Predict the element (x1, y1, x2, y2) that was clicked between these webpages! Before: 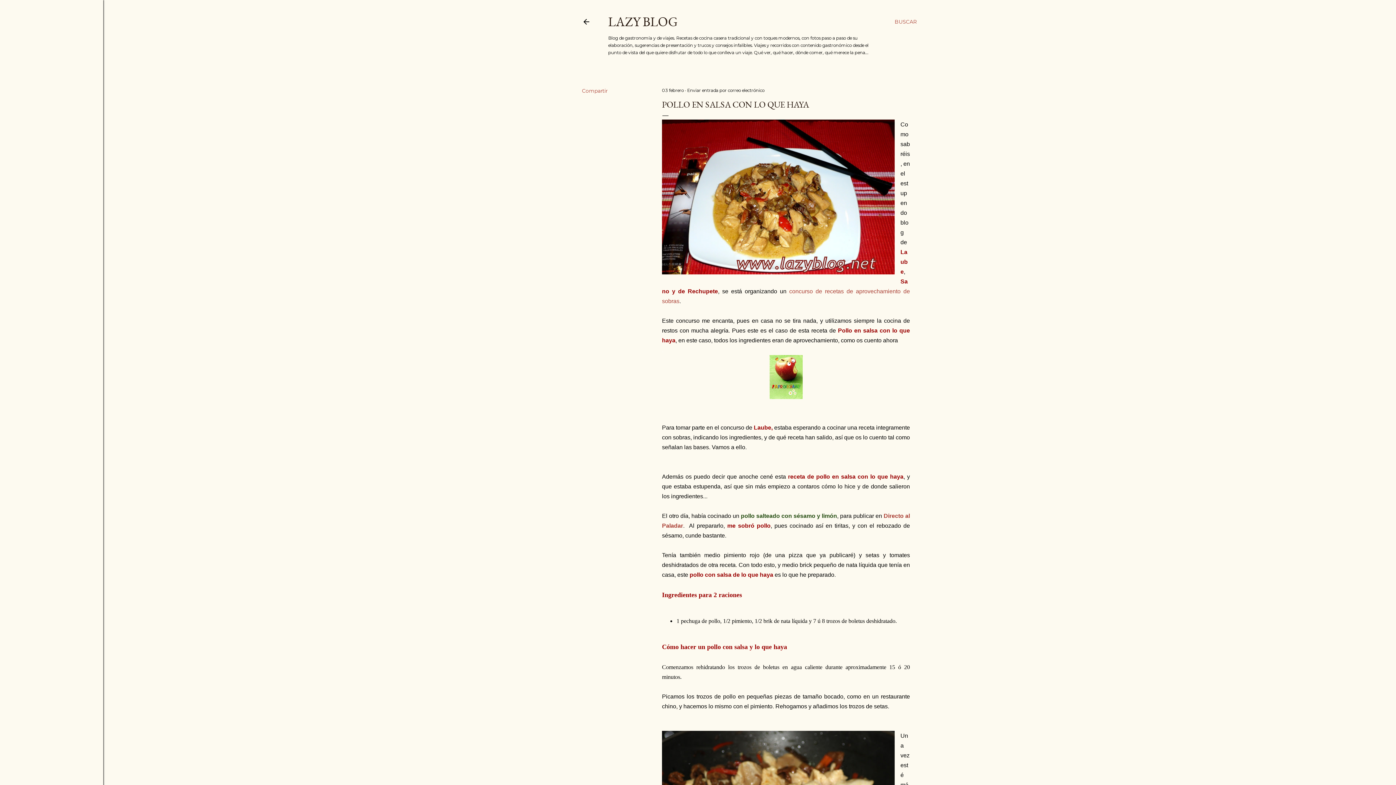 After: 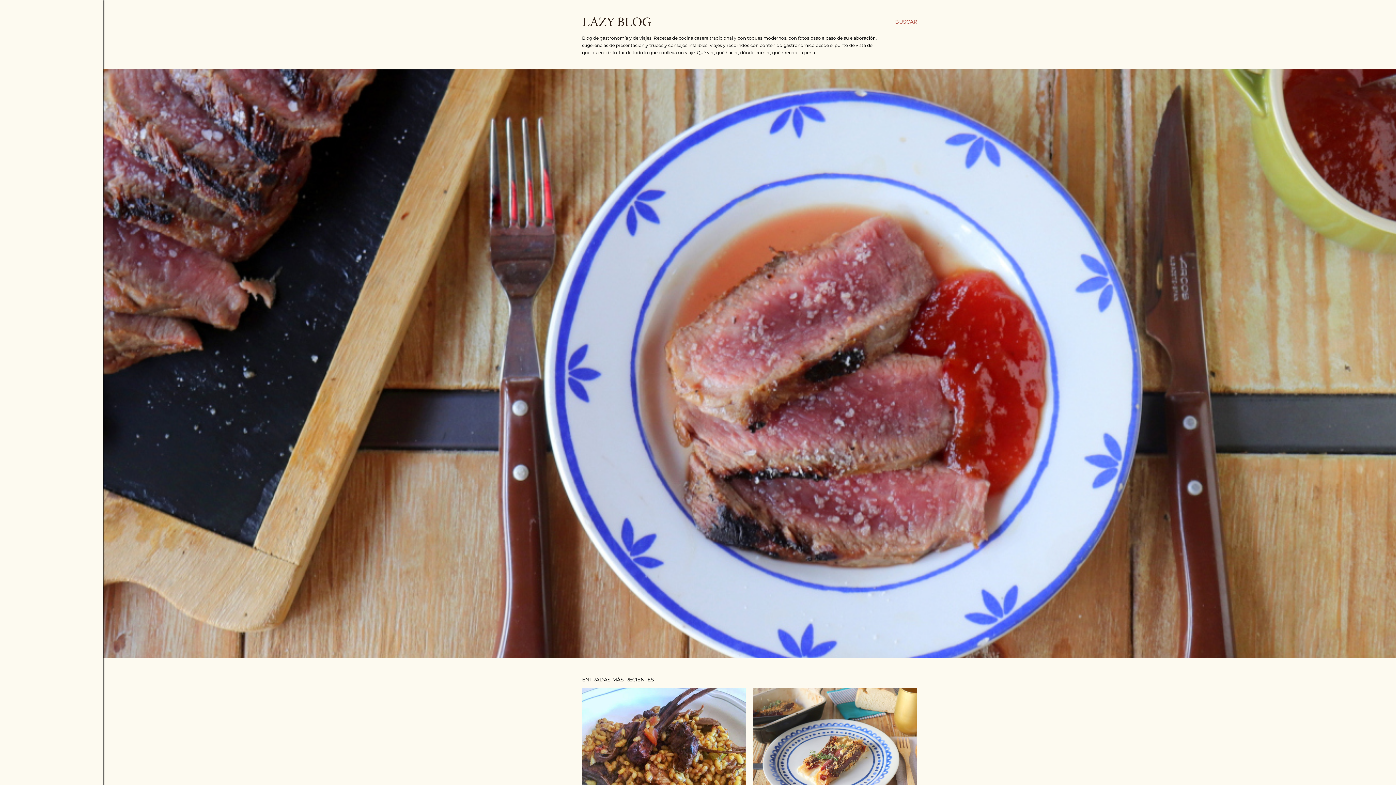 Action: label: LAZY BLOG bbox: (608, 13, 678, 30)